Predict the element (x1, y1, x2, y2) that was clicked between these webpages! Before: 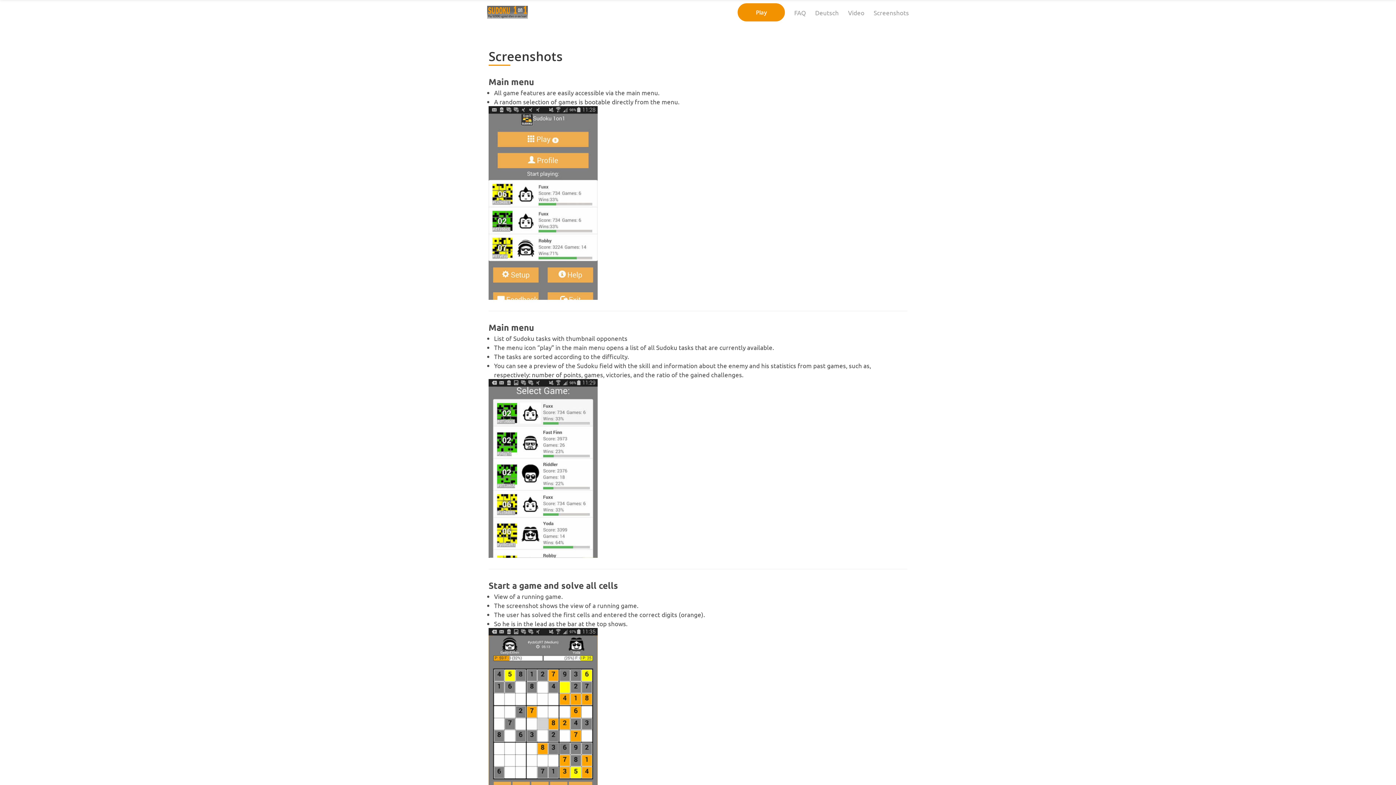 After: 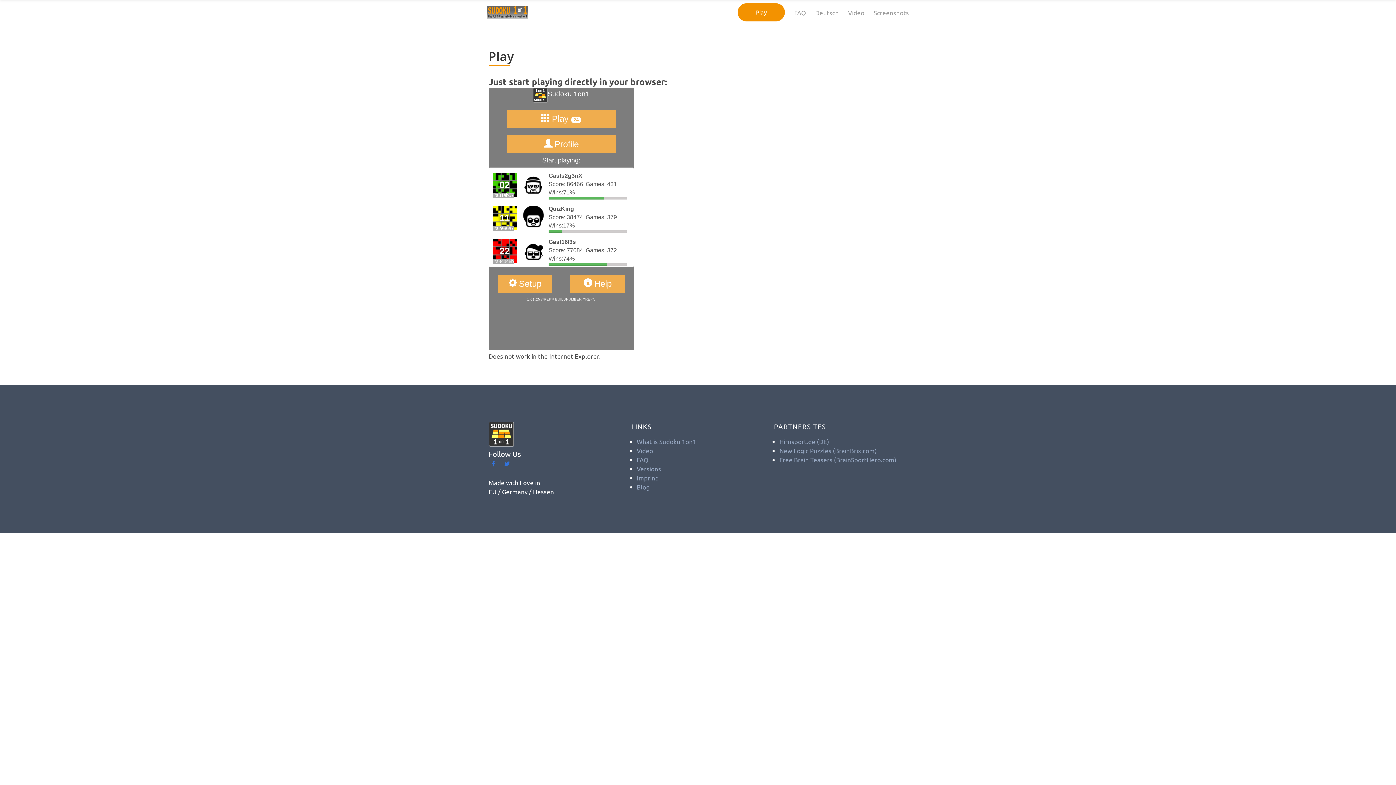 Action: bbox: (482, 0, 532, 24)